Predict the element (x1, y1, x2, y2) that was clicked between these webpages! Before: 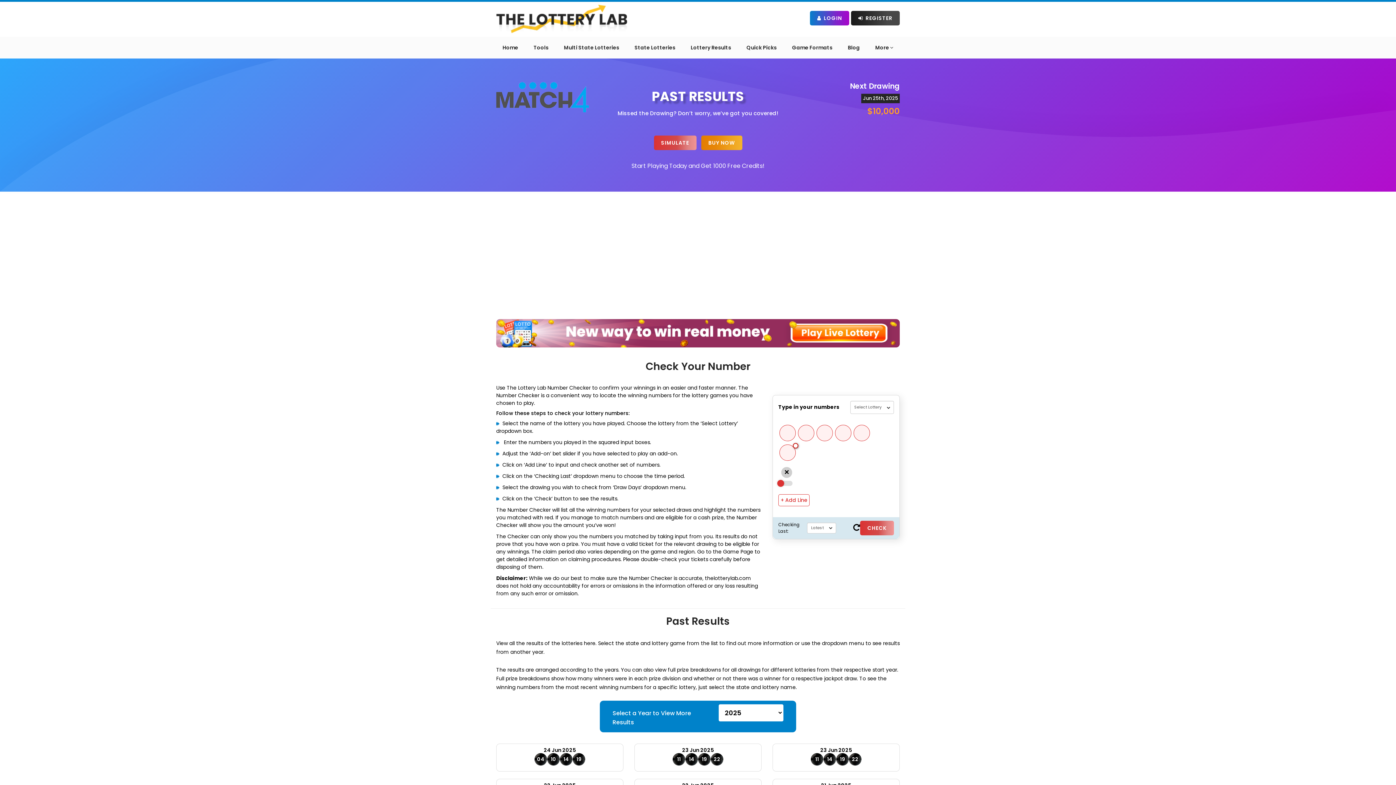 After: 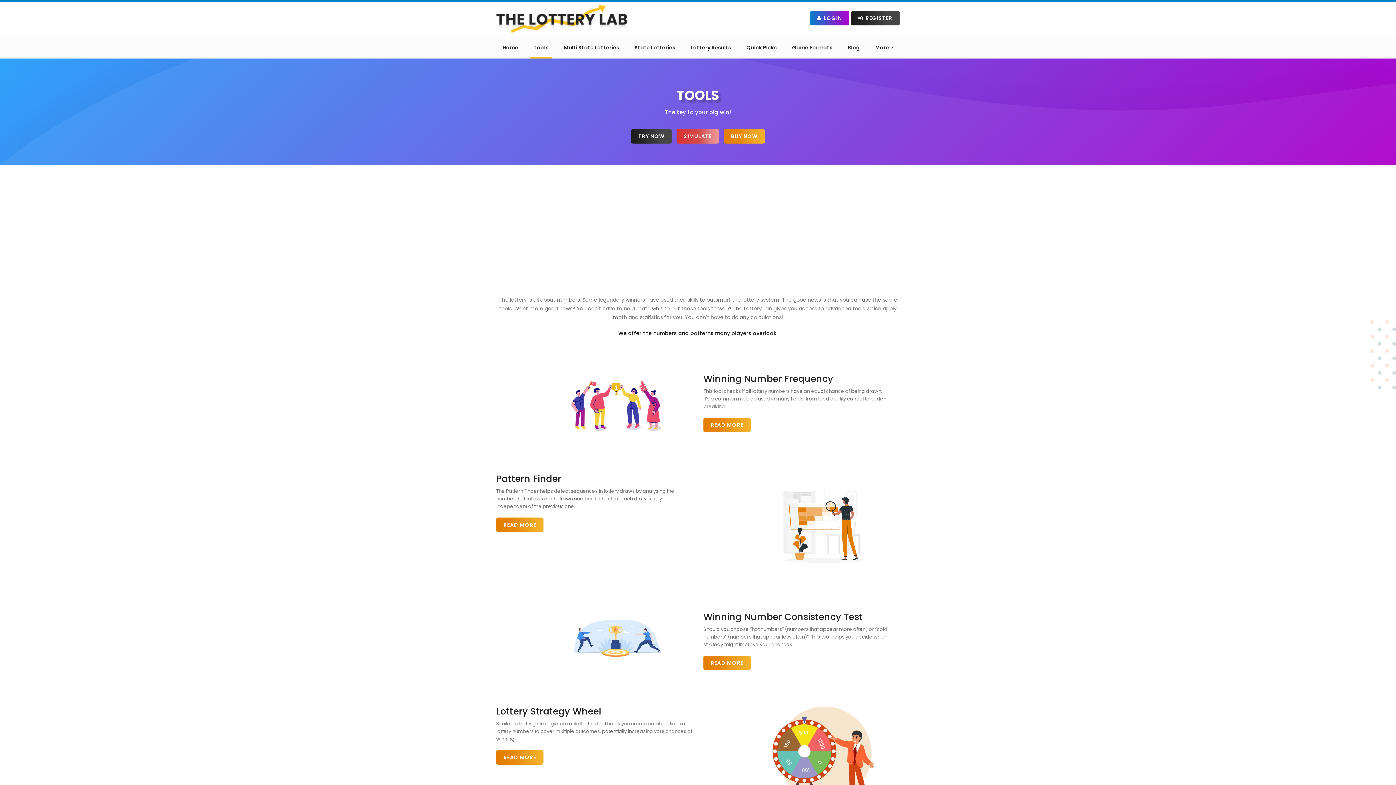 Action: label: Tools bbox: (530, 36, 552, 58)